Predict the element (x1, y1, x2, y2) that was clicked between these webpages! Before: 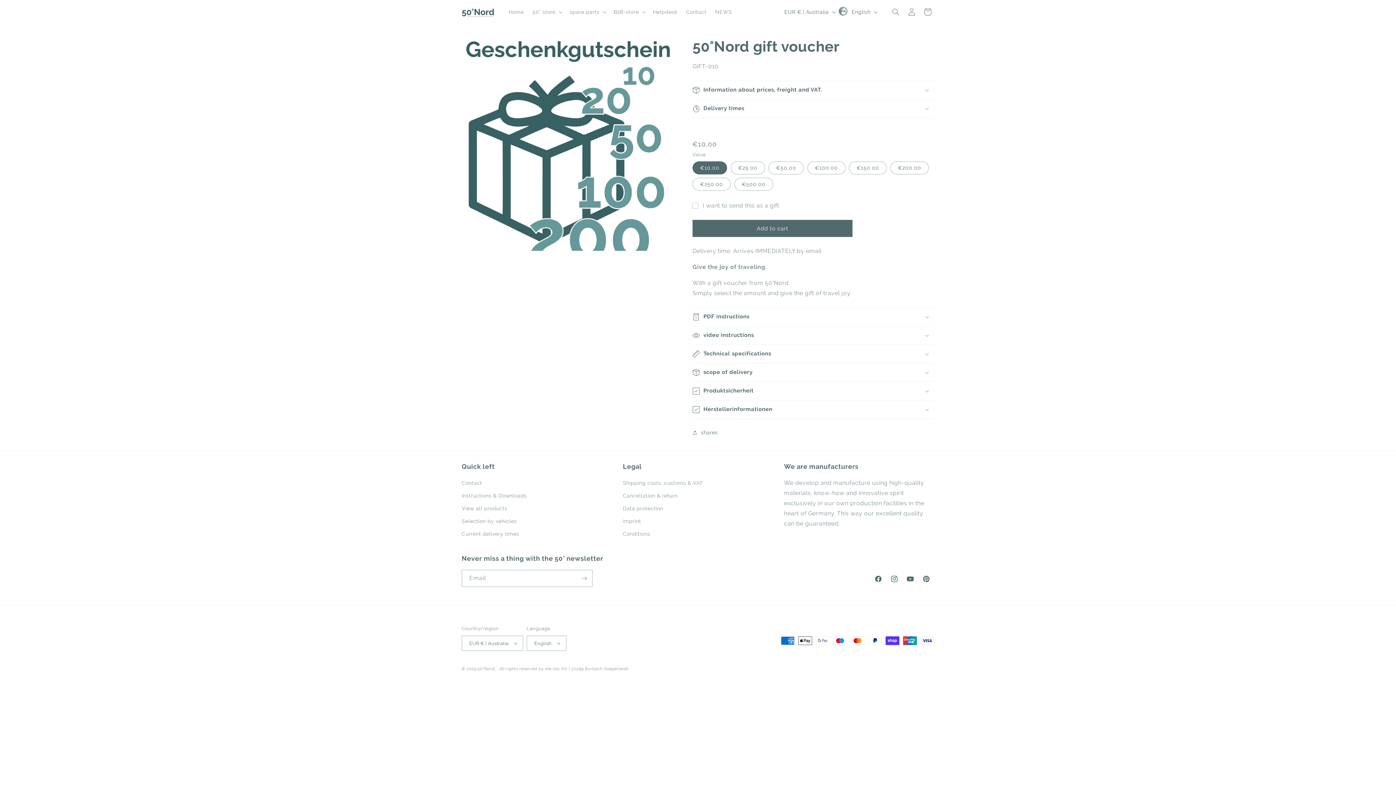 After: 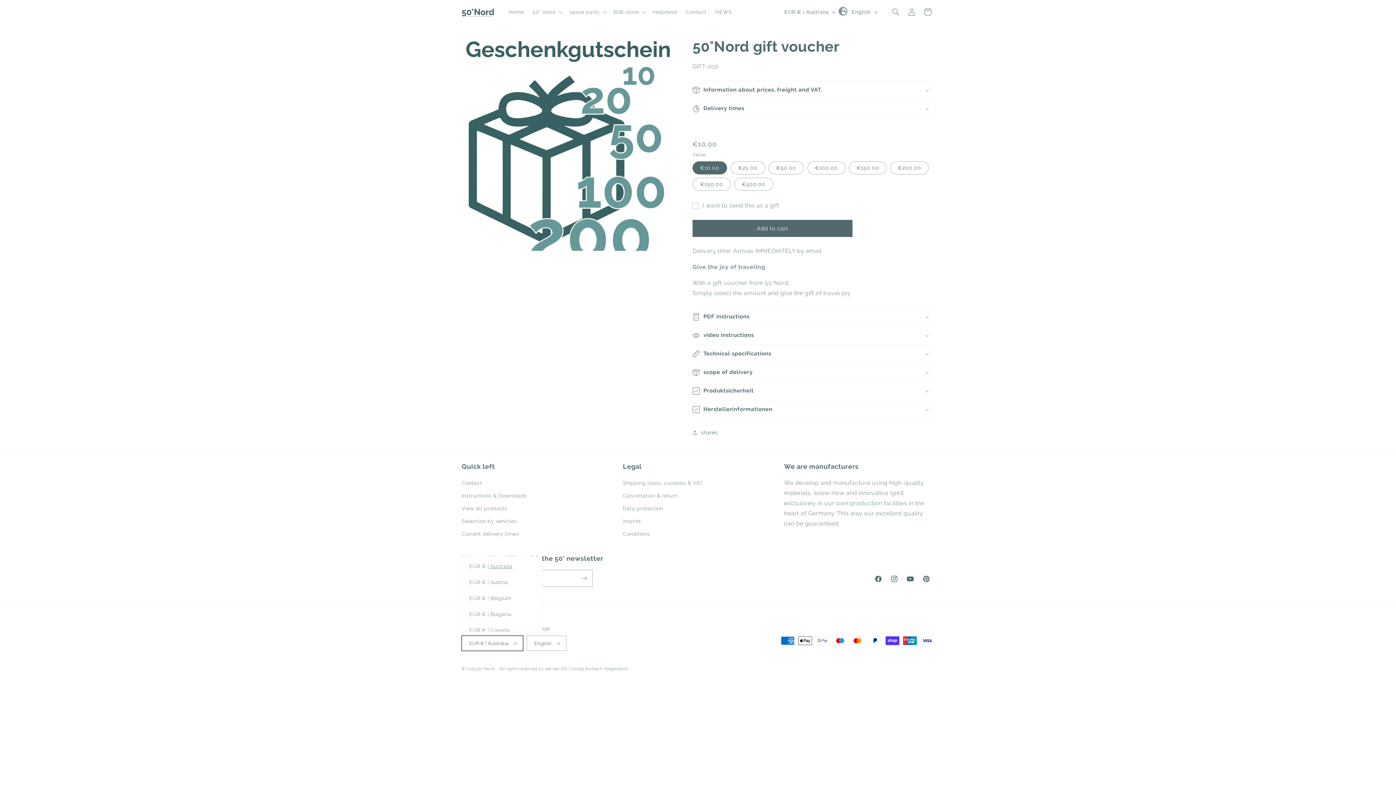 Action: label: EUR € | Australia bbox: (461, 636, 523, 651)